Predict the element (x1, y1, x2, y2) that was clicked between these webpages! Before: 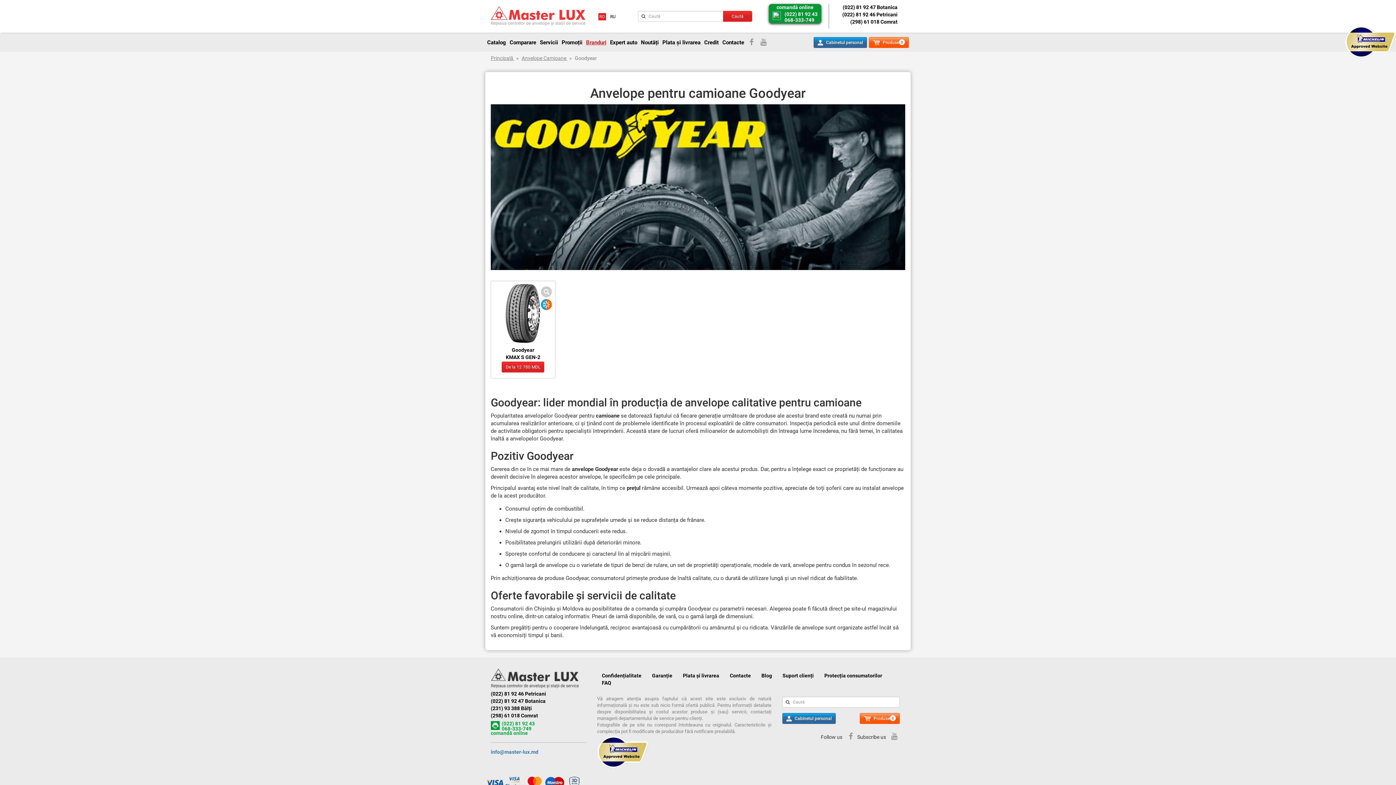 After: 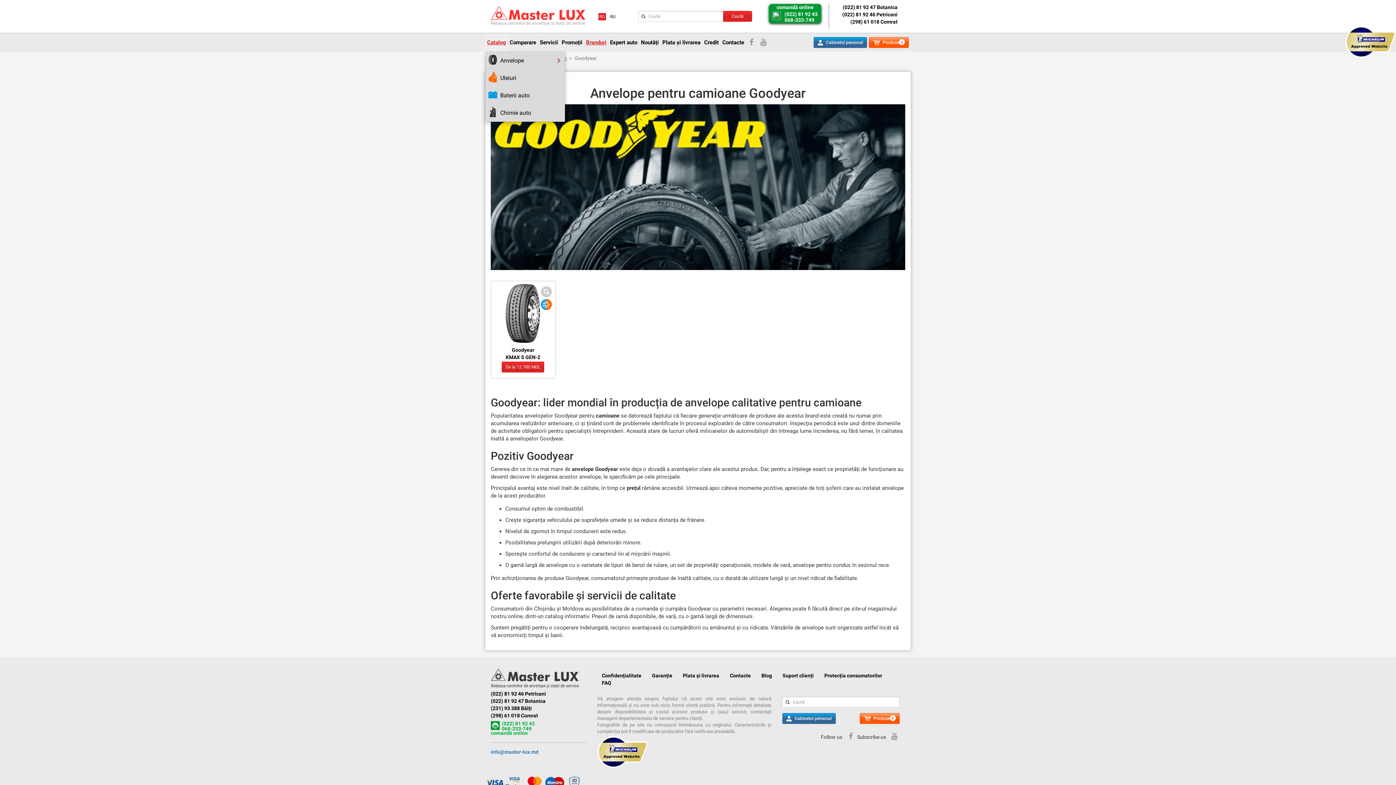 Action: label: Catalog bbox: (485, 33, 508, 51)